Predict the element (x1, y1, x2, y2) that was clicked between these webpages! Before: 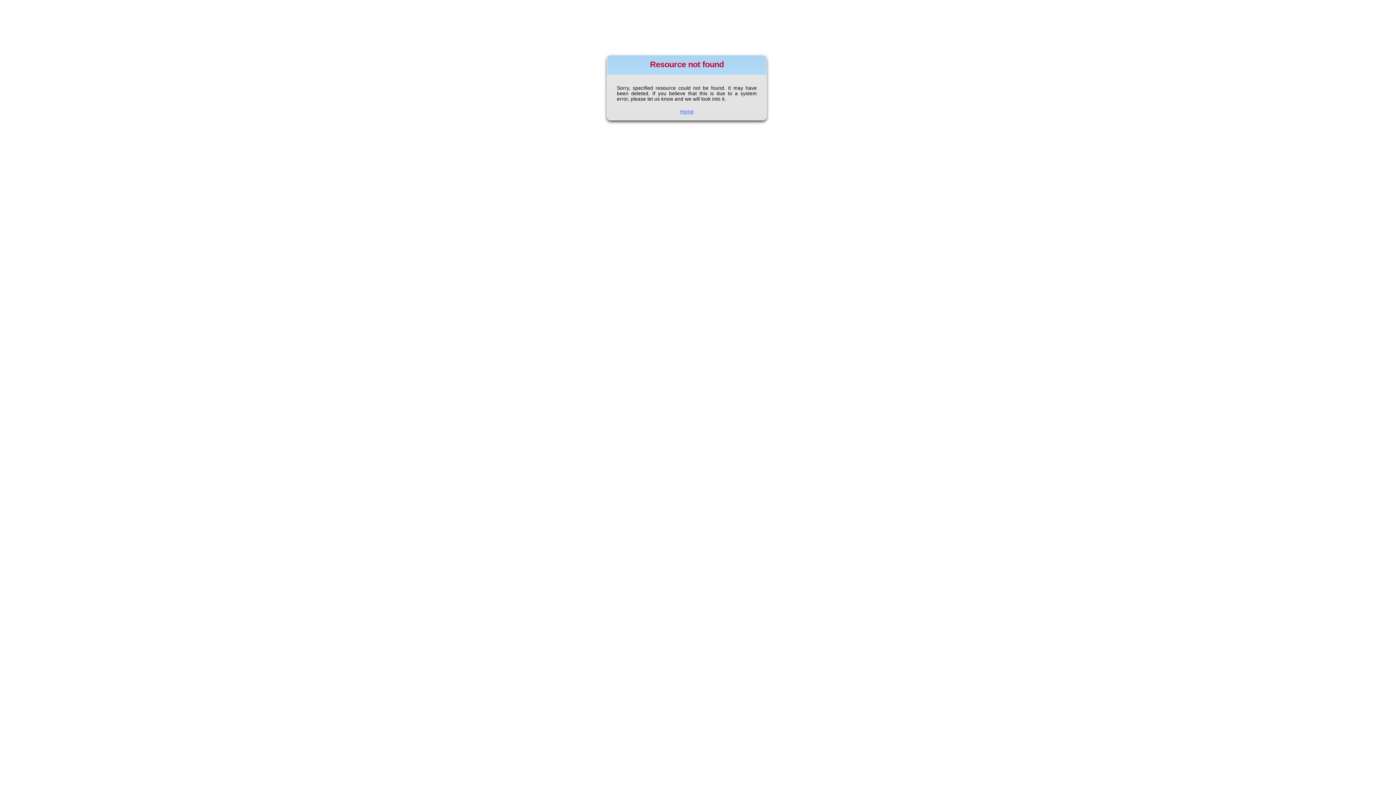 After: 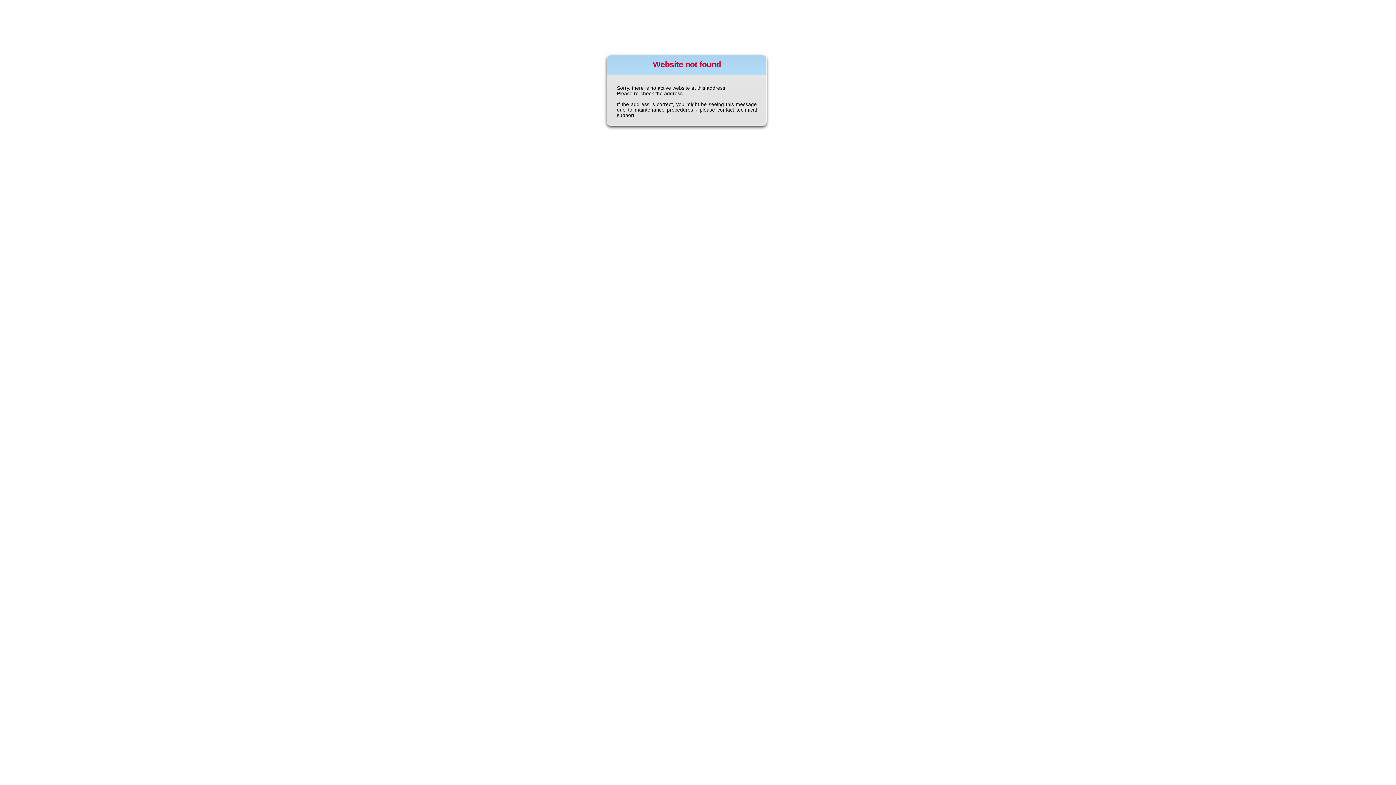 Action: bbox: (680, 108, 694, 114) label: Home